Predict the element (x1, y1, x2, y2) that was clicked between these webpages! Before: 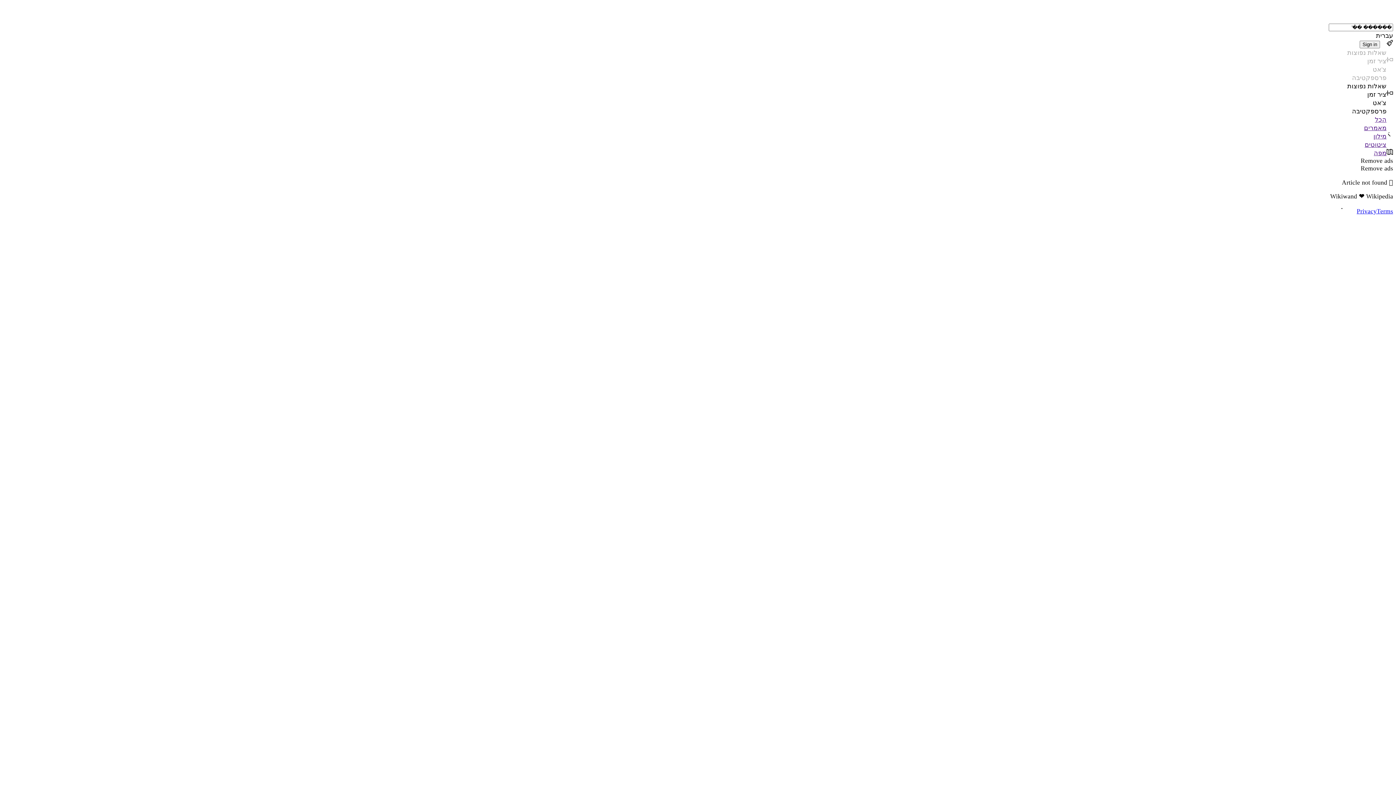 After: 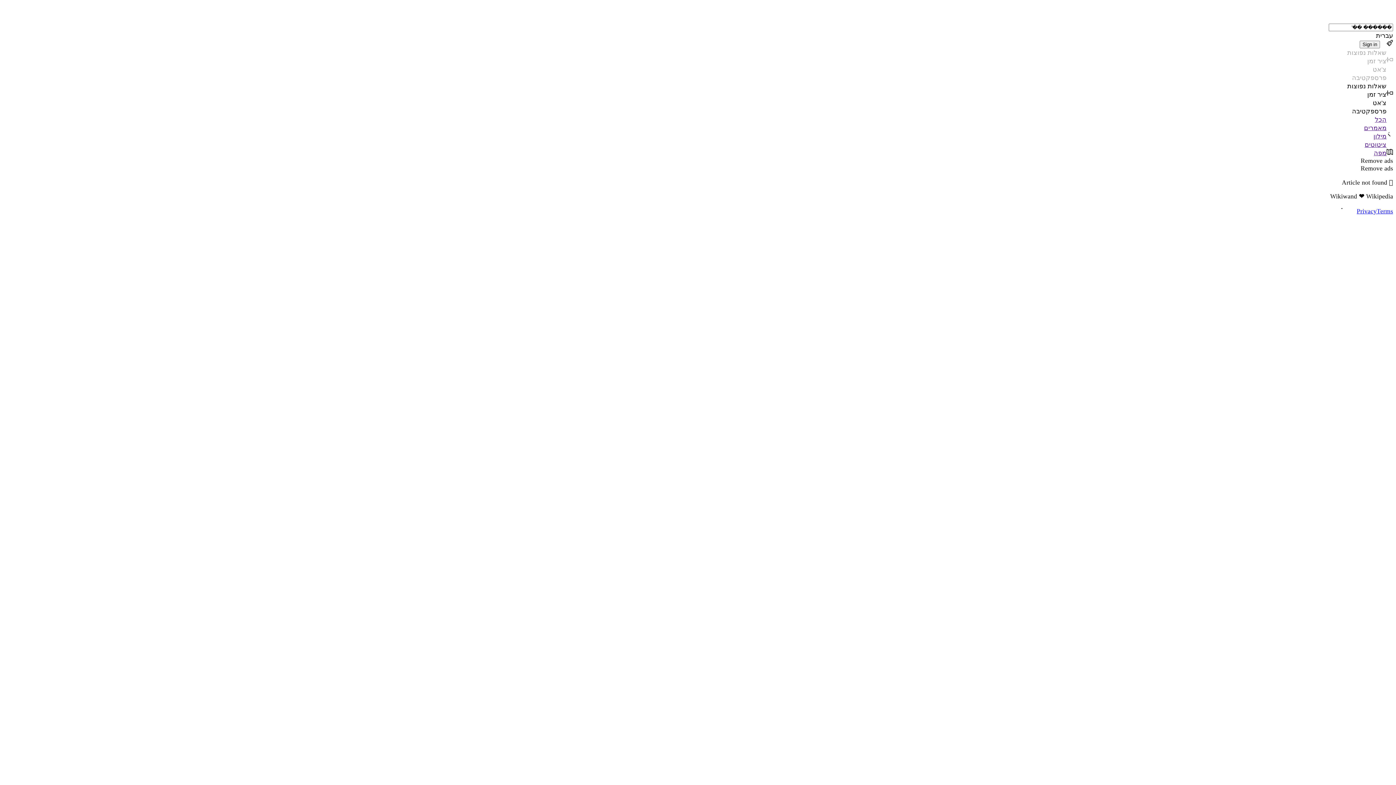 Action: bbox: (1337, 207, 1344, 214)